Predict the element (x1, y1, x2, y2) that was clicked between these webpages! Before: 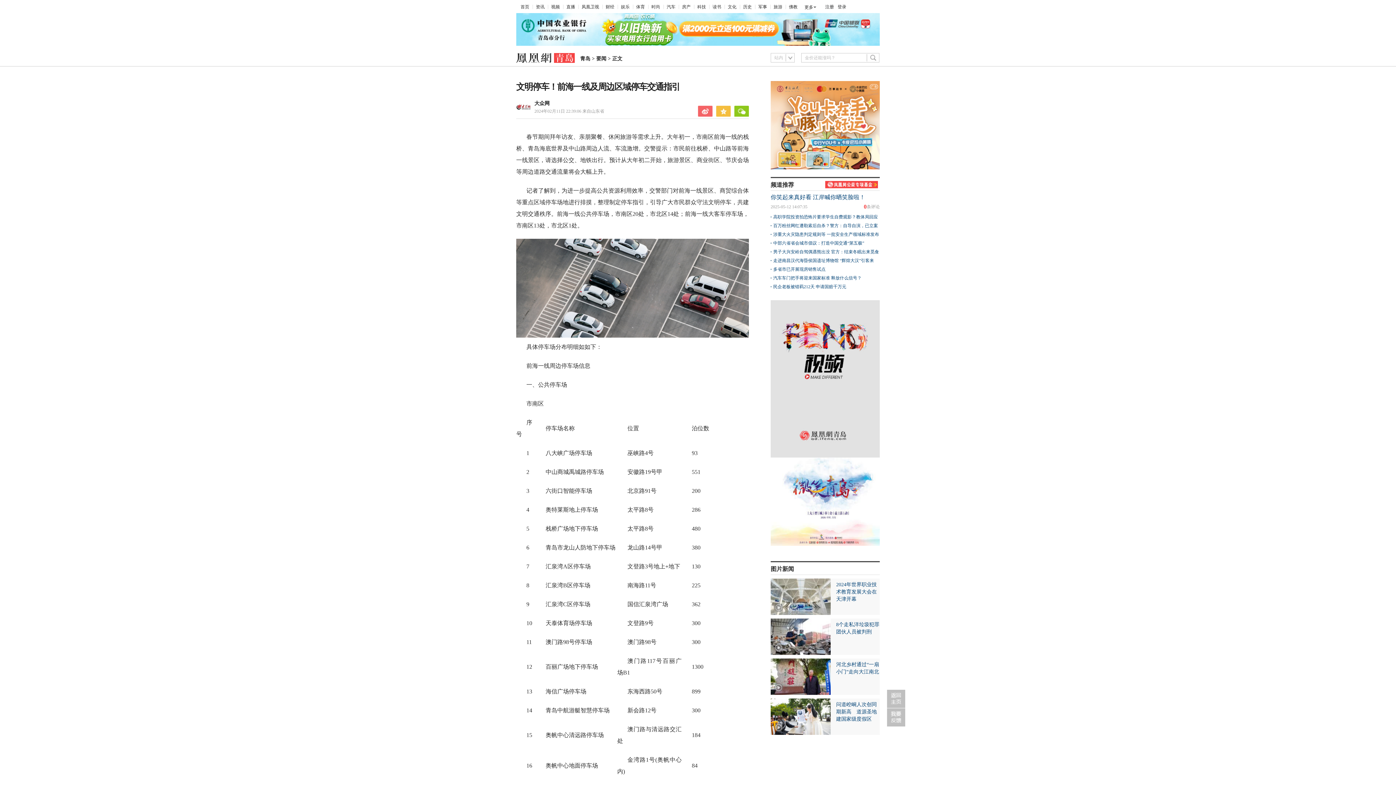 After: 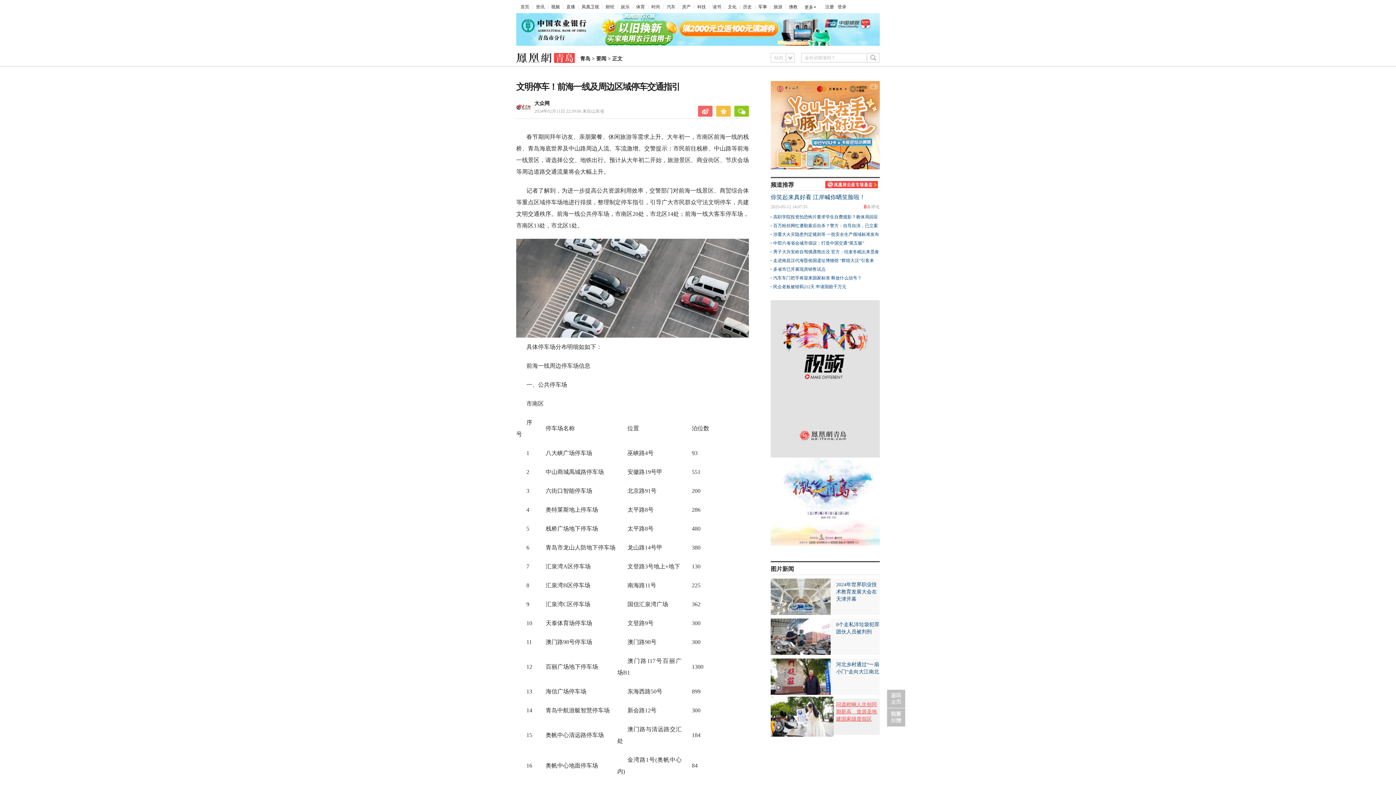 Action: bbox: (770, 698, 880, 735) label: 问道崆峒人次创同期新高　道源圣地建国家级度假区